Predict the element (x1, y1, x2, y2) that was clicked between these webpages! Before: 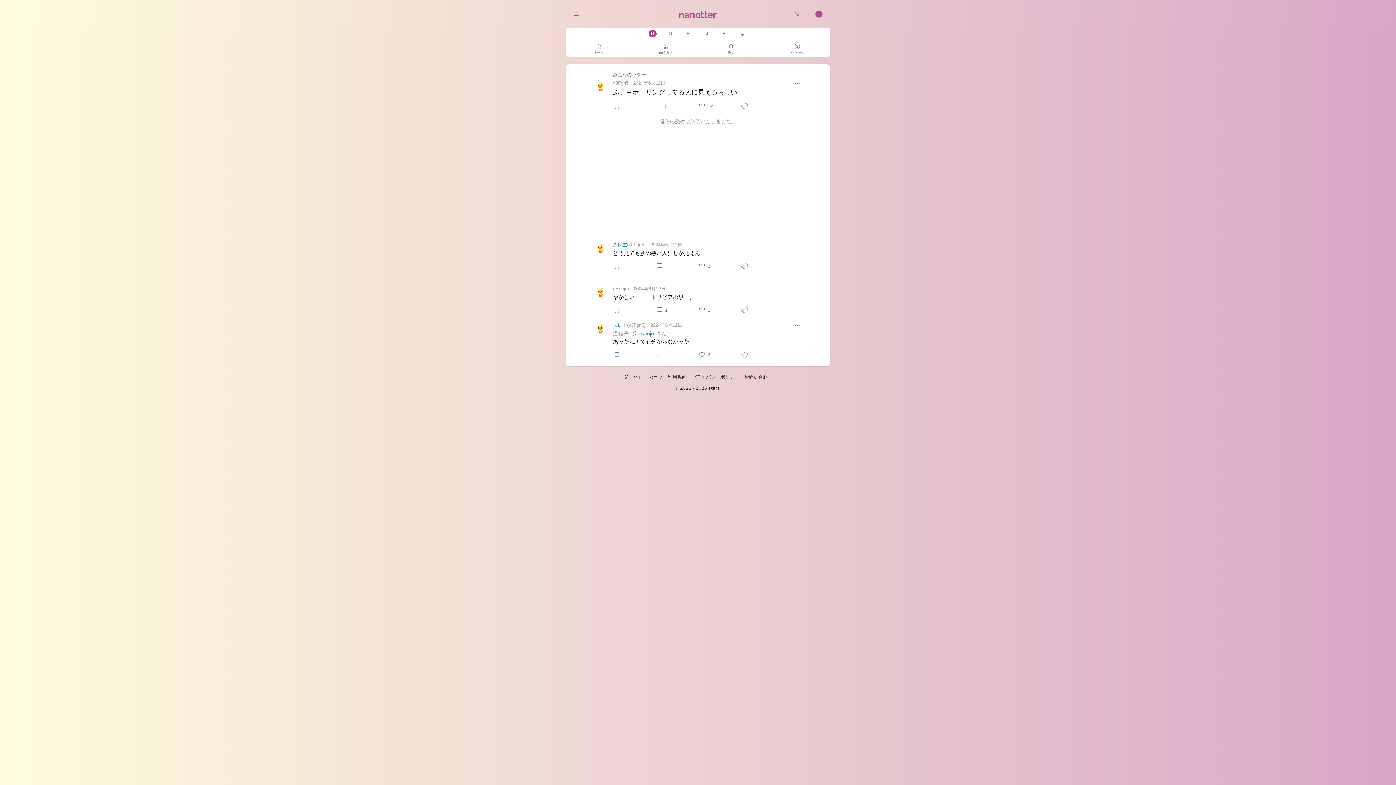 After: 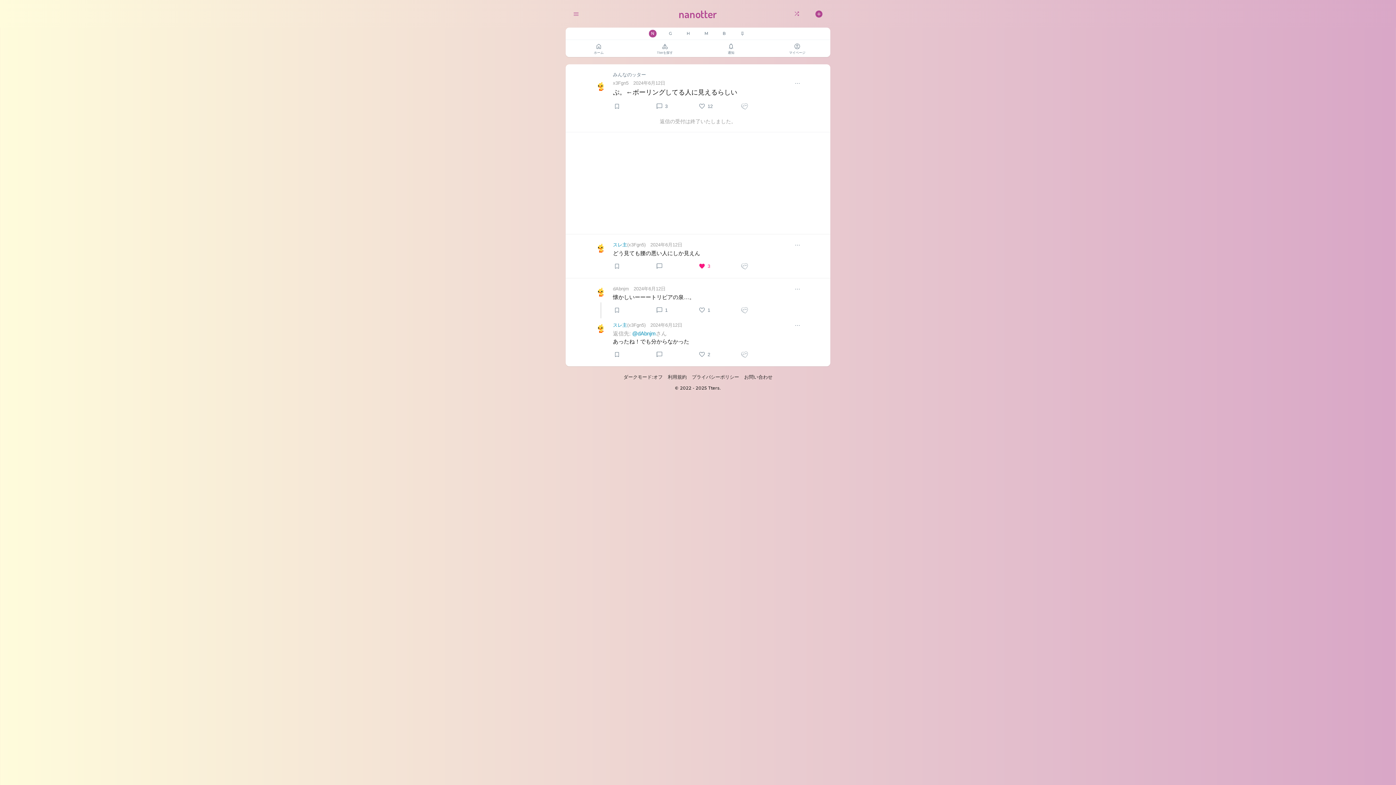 Action: bbox: (696, 261, 740, 272) label: 2